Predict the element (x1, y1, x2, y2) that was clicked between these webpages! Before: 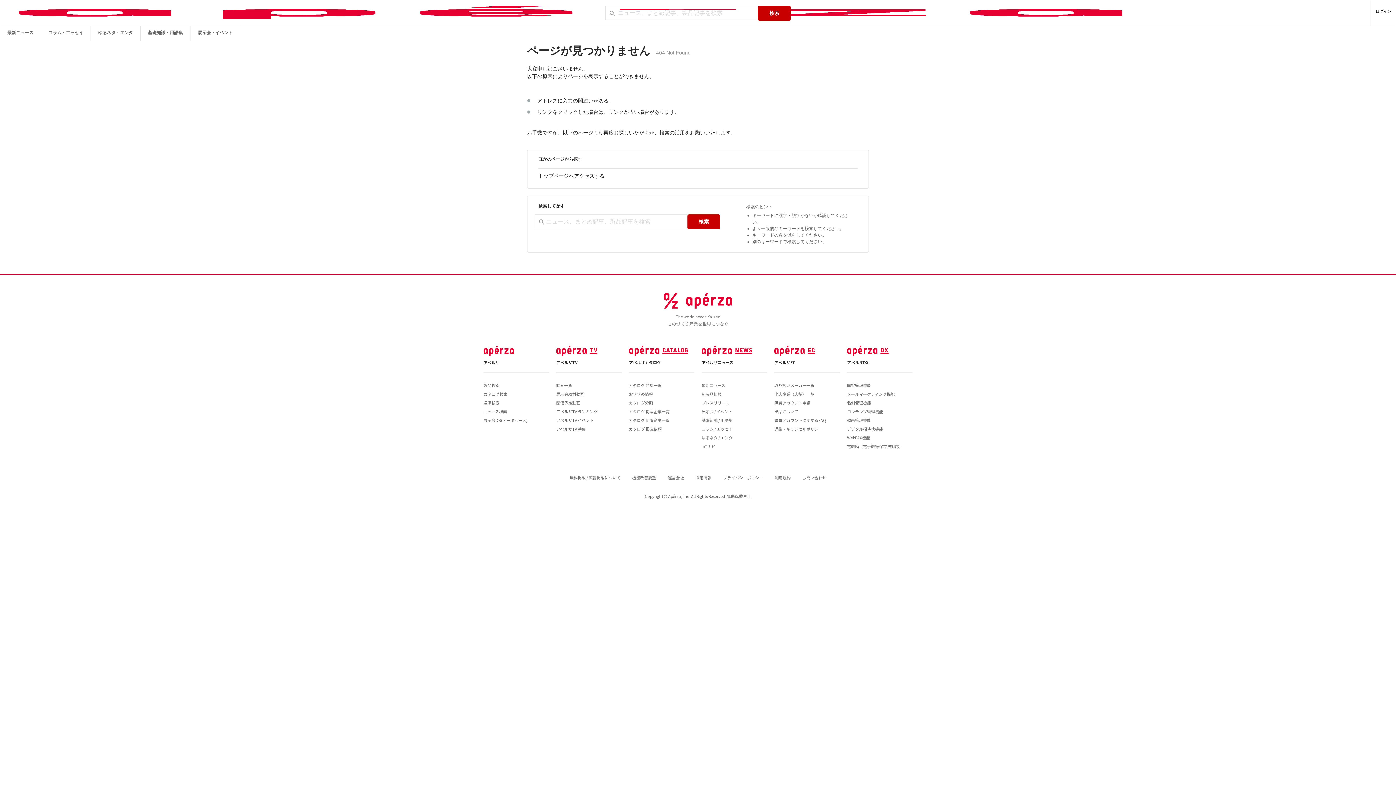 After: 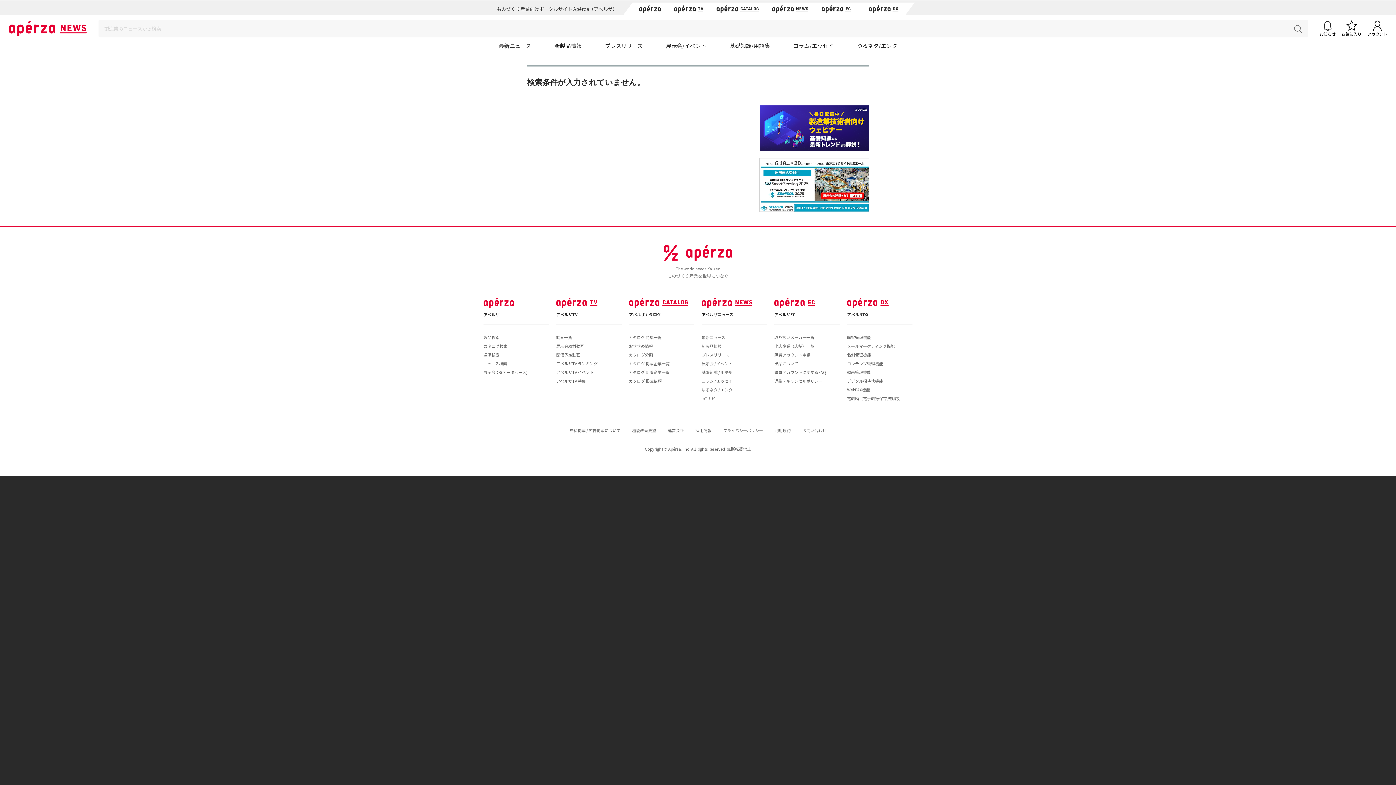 Action: bbox: (758, 5, 790, 20) label: 検索